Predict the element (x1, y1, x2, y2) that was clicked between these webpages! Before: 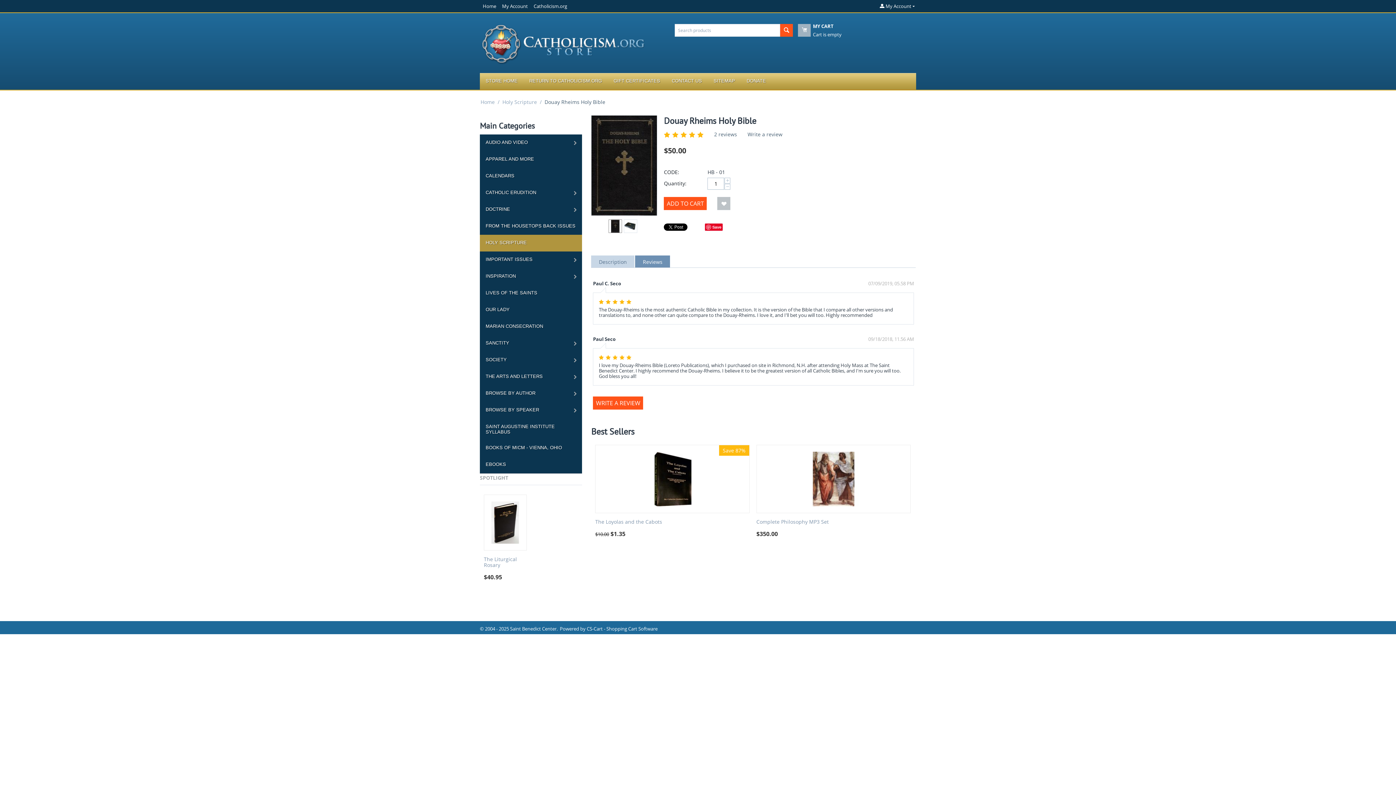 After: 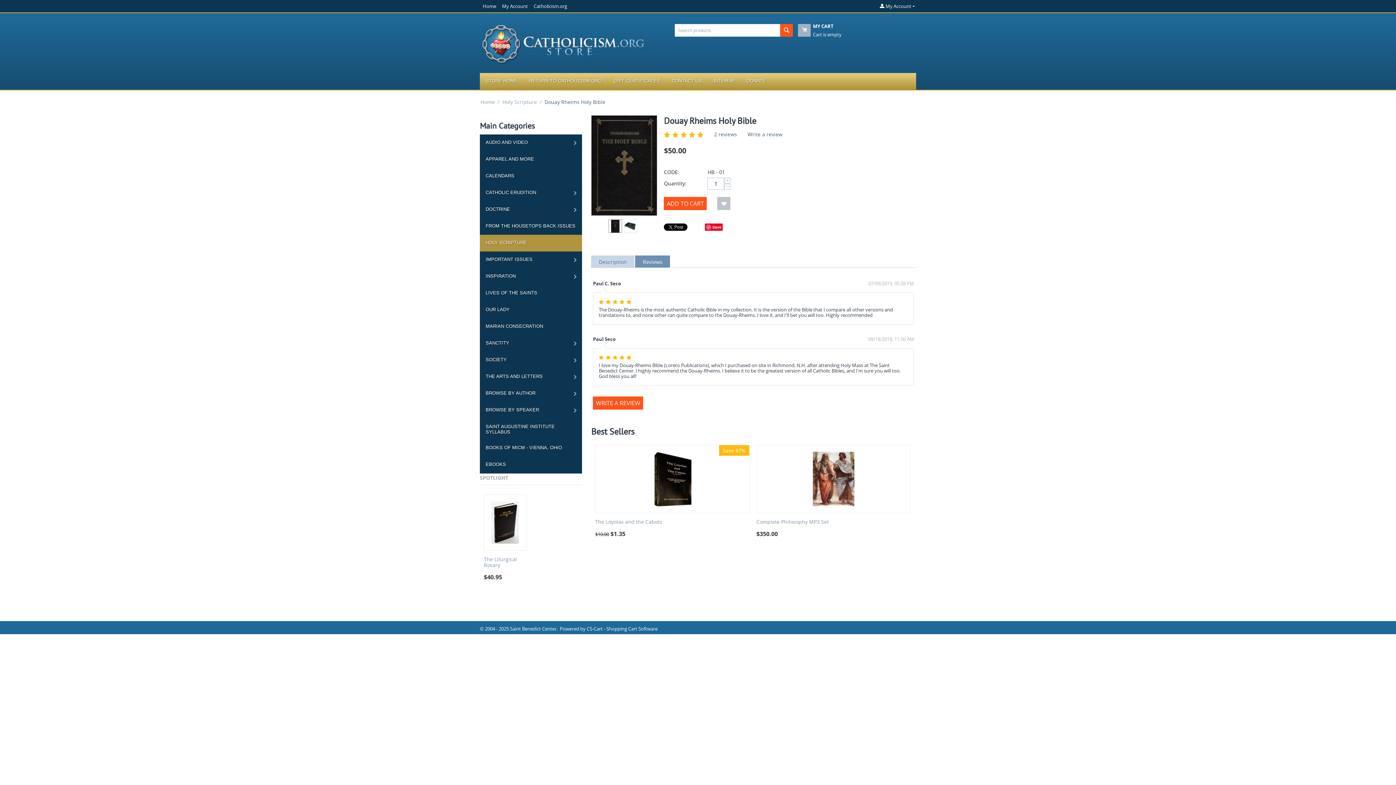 Action: label: Reviews bbox: (636, 254, 670, 266)